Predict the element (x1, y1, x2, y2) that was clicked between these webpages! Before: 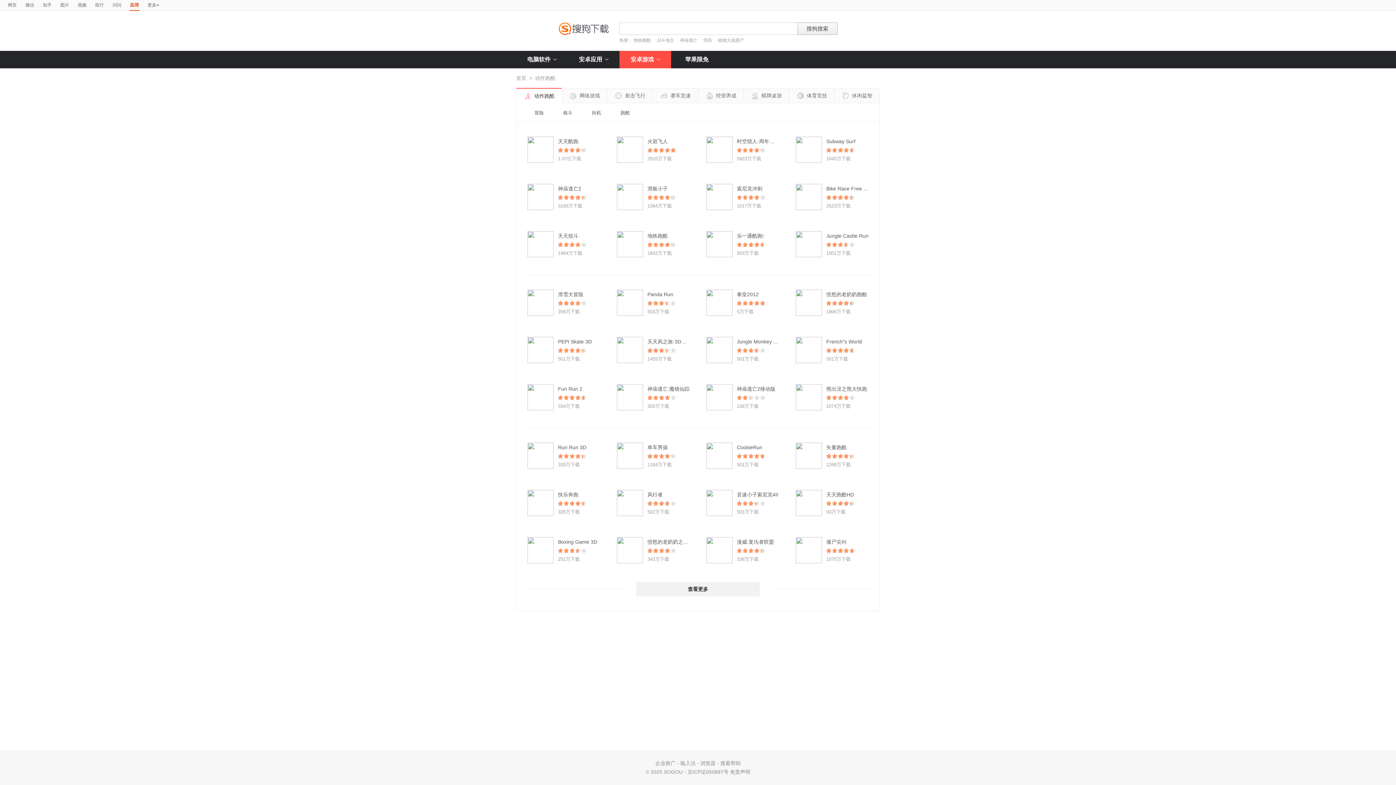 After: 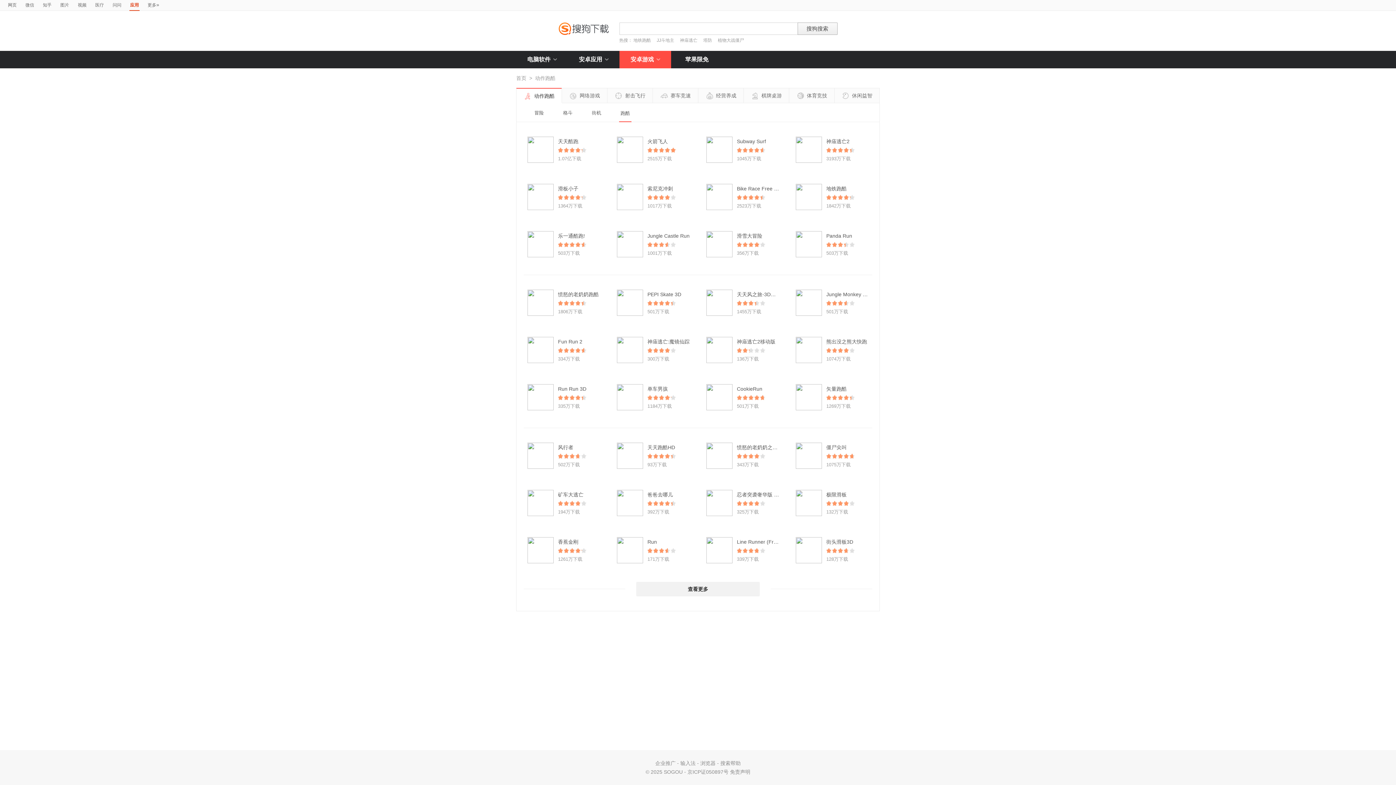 Action: label: 跑酷 bbox: (619, 103, 631, 121)